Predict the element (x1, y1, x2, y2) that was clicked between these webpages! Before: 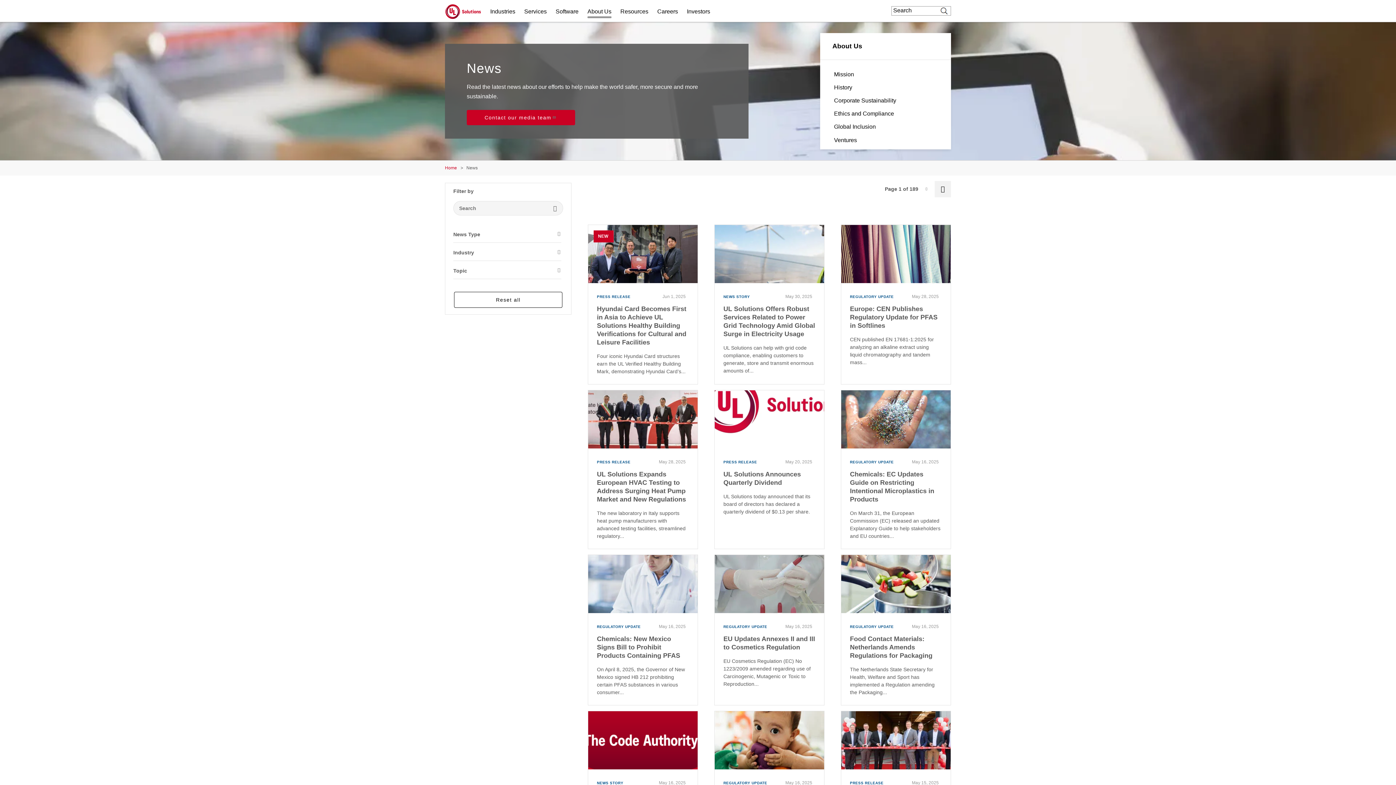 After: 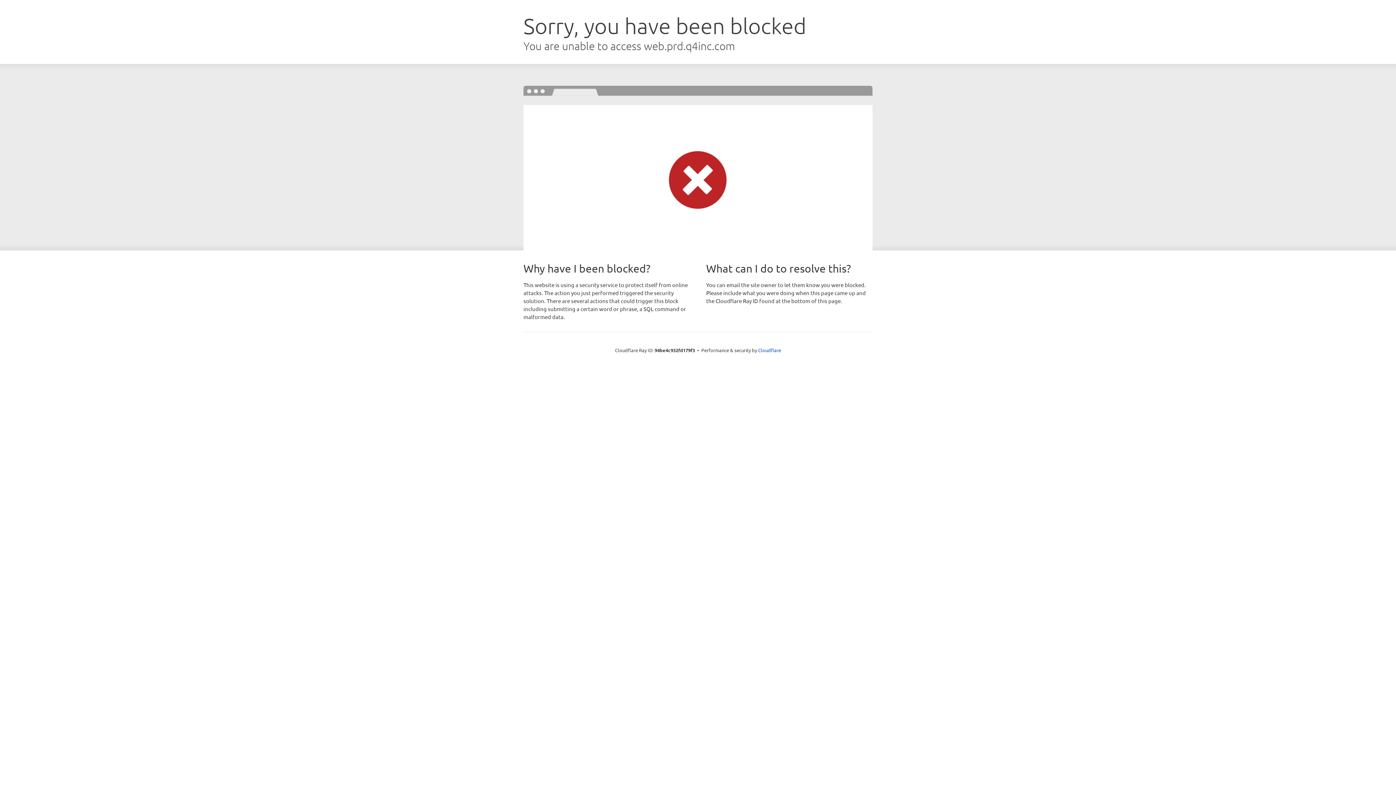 Action: bbox: (687, 6, 710, 16) label: Investors